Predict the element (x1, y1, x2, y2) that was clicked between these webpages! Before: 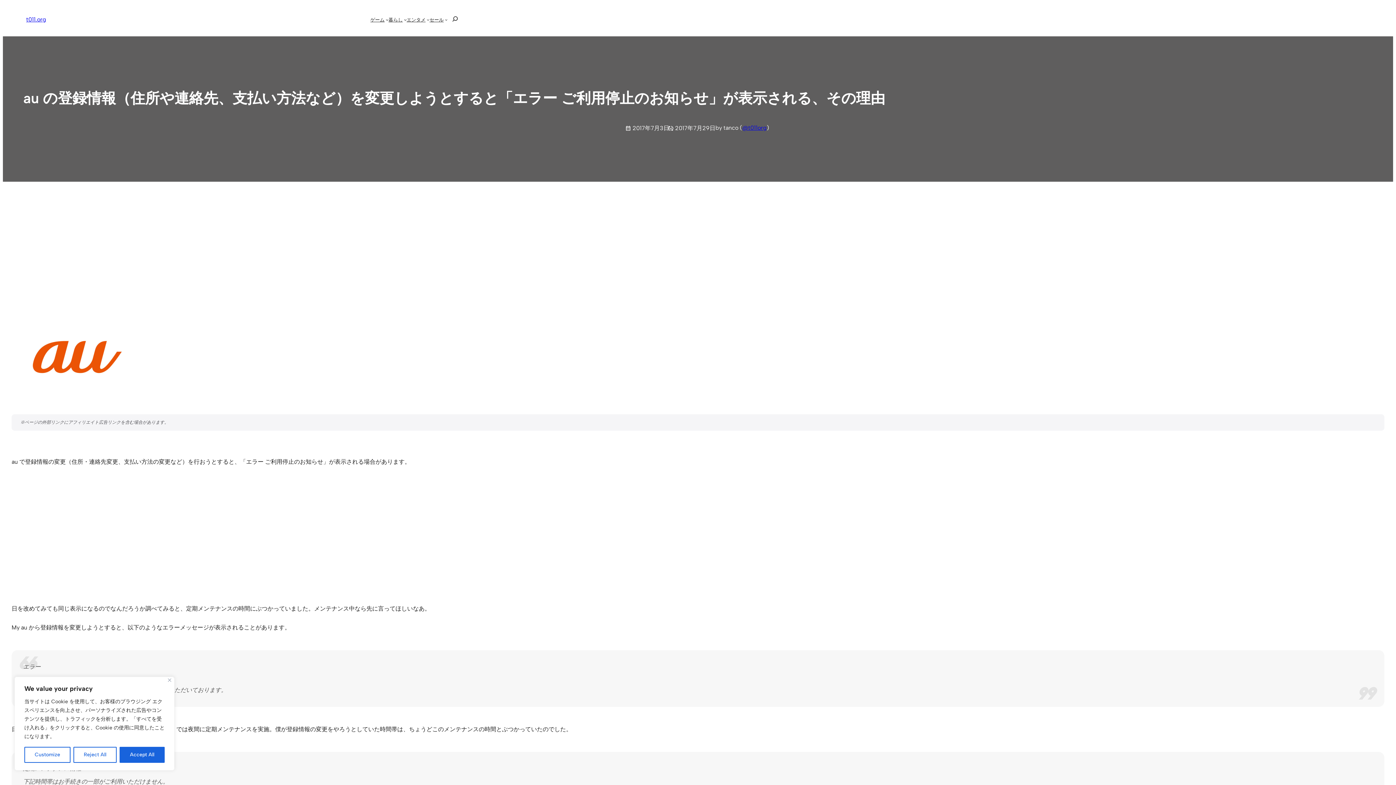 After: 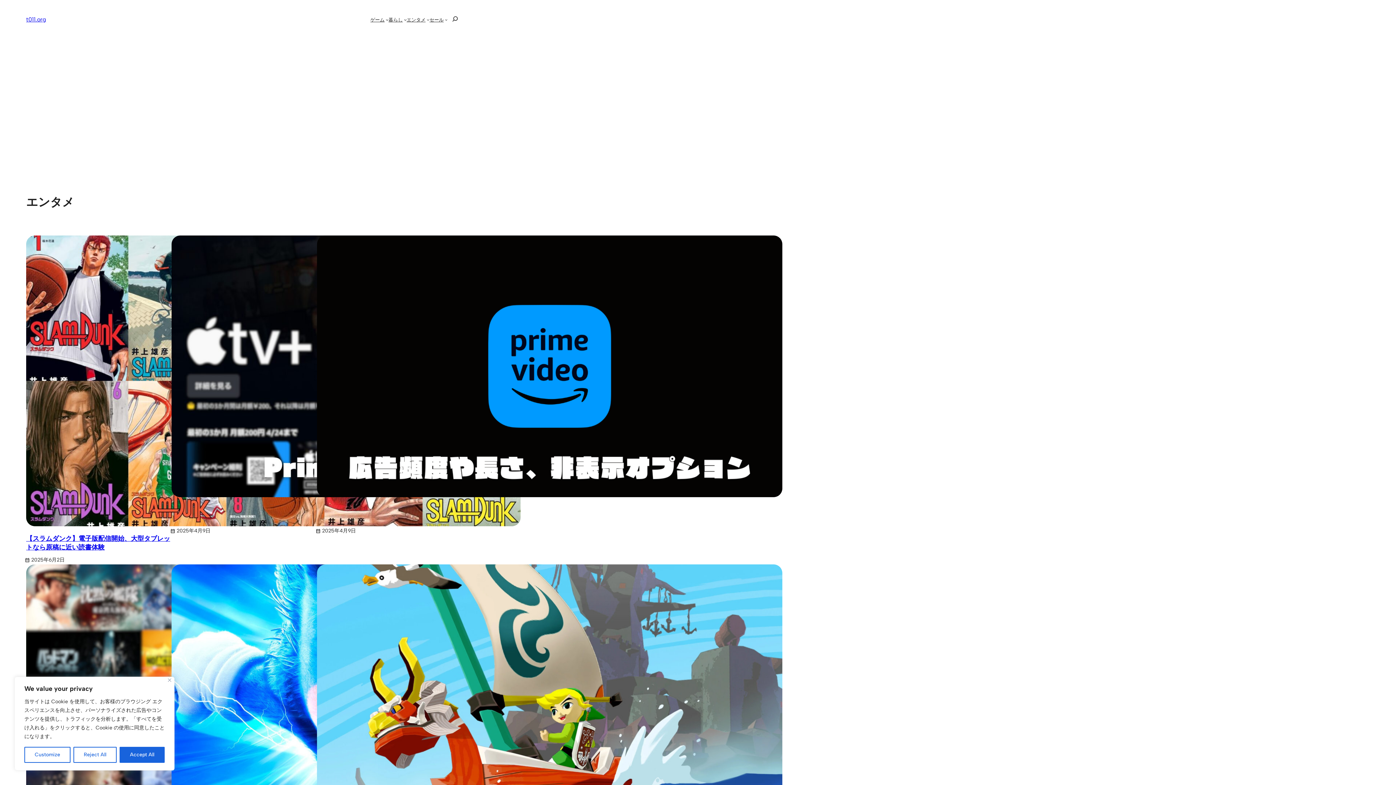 Action: bbox: (406, 15, 425, 23) label: エンタメ